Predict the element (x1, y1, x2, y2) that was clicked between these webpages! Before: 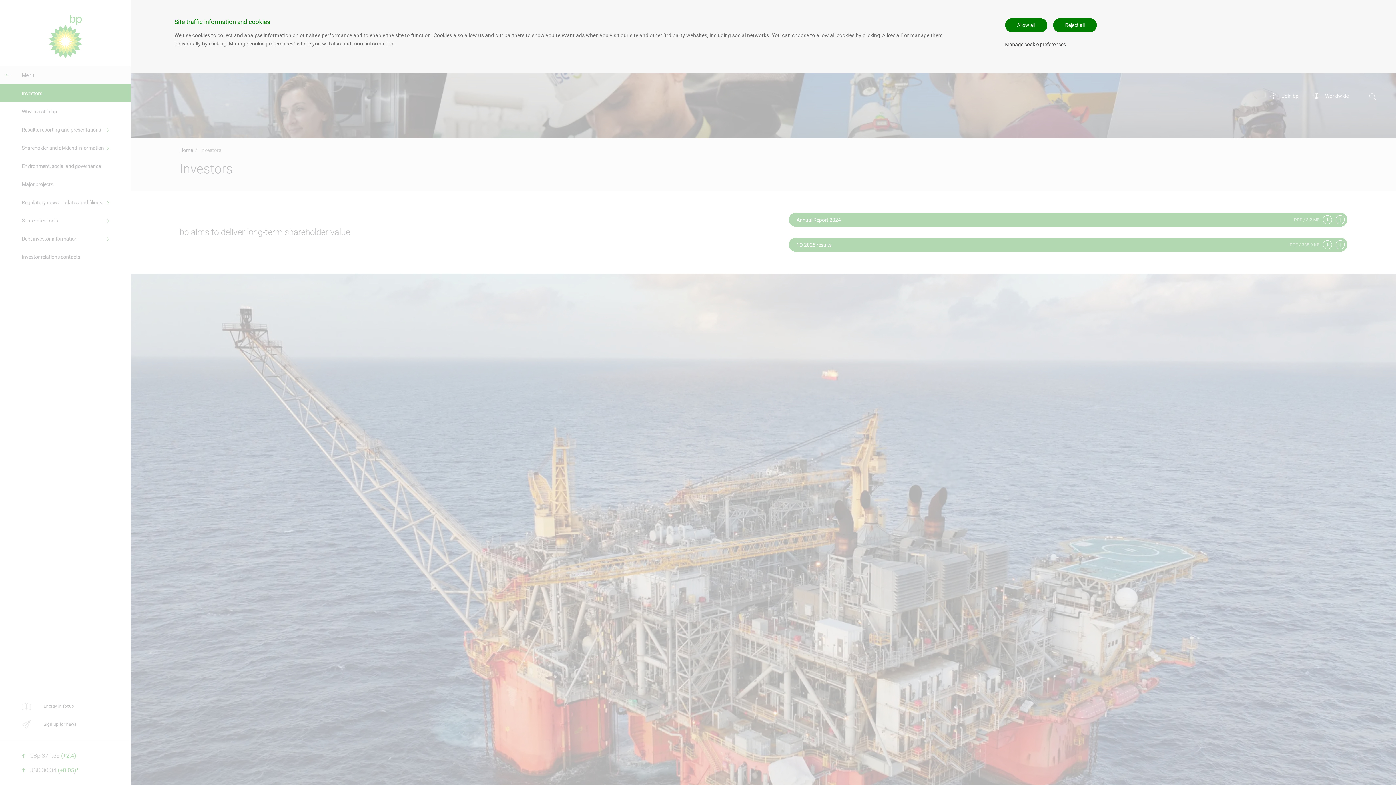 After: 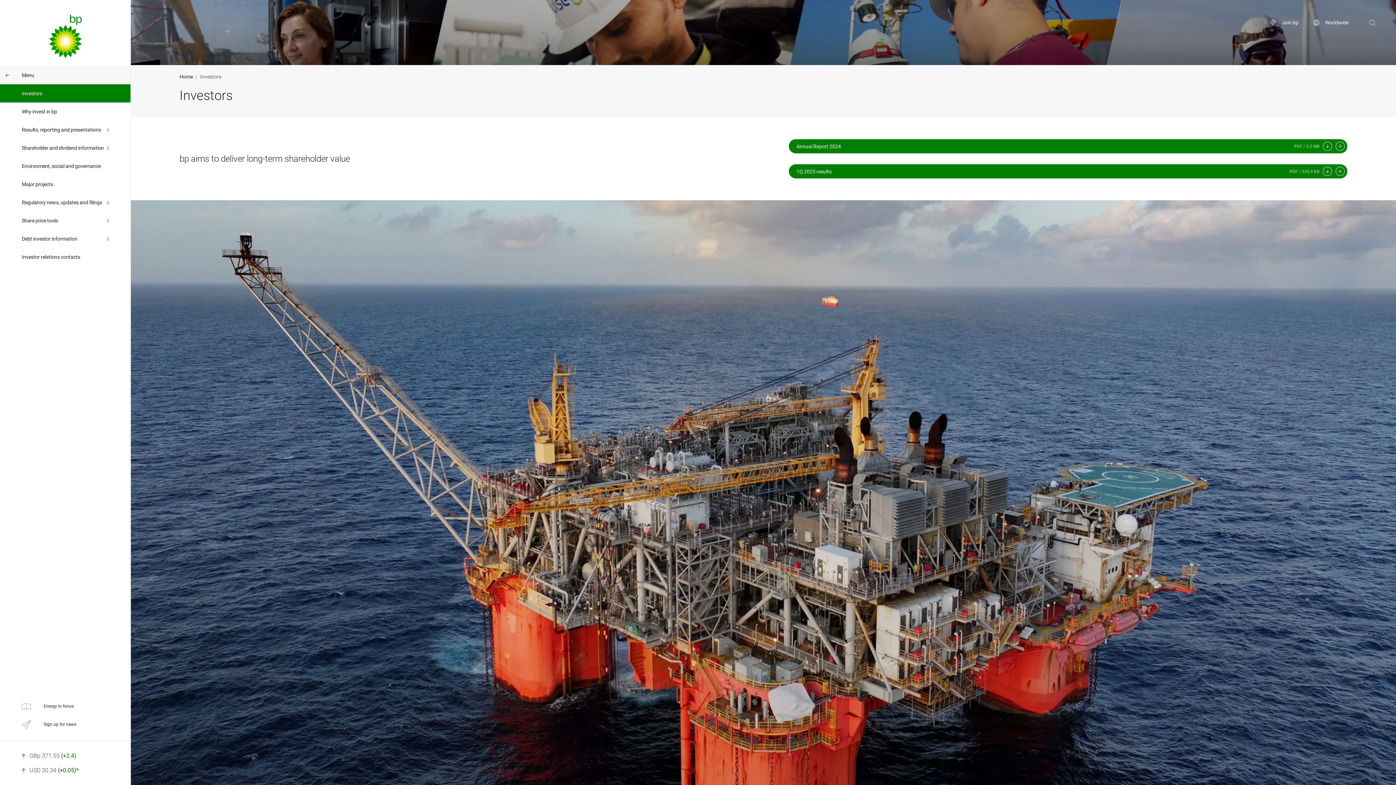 Action: bbox: (1053, 18, 1096, 32) label: Reject all